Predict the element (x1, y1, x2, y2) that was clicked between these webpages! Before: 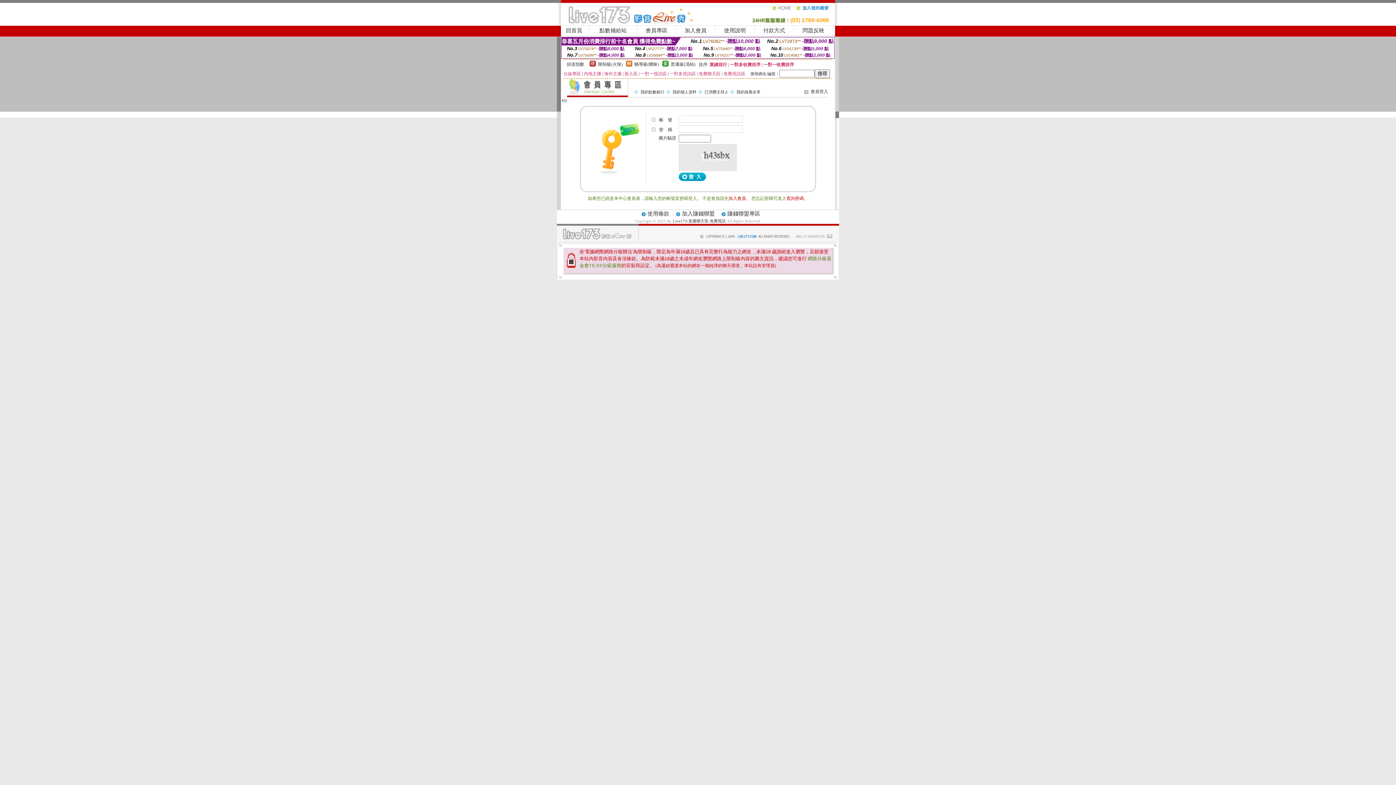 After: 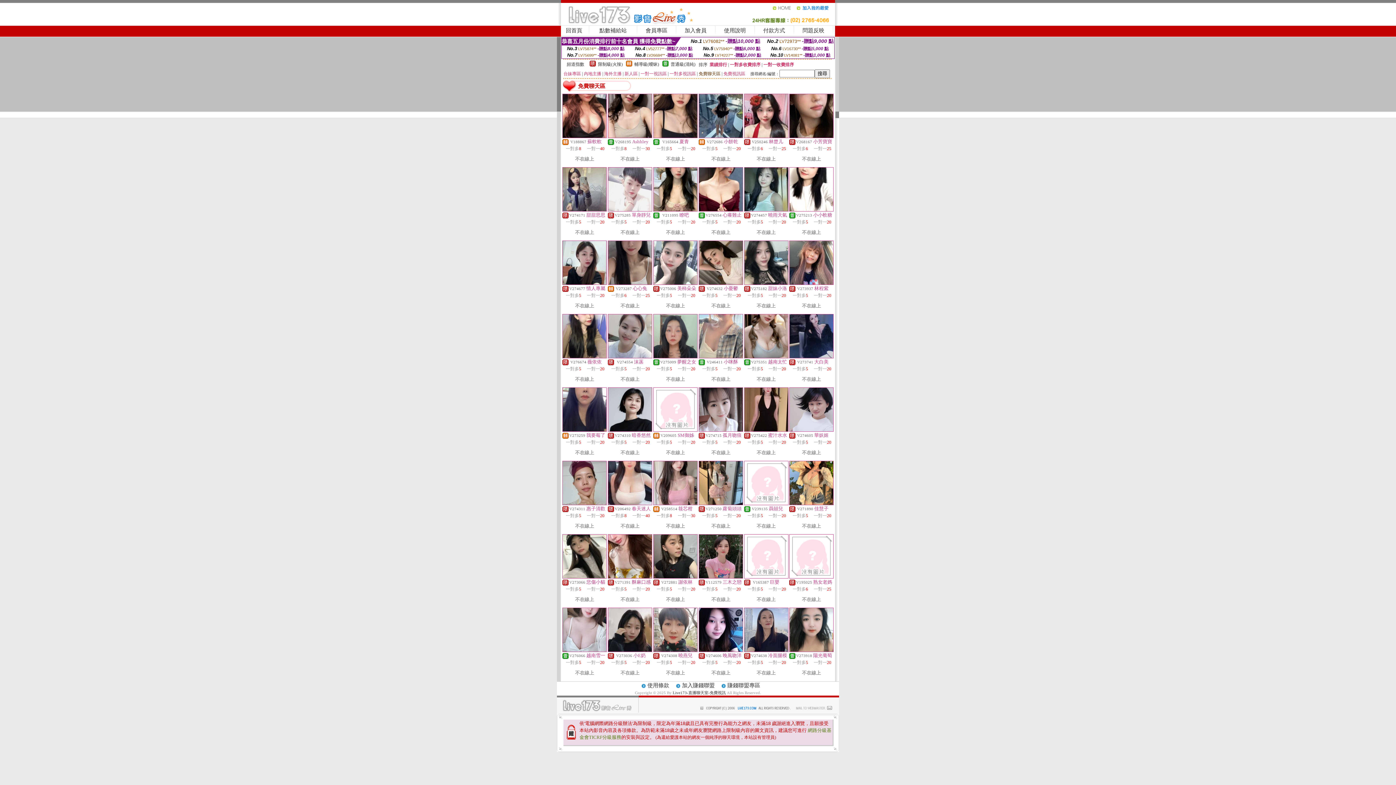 Action: label: 免費聊天區 bbox: (698, 71, 720, 76)